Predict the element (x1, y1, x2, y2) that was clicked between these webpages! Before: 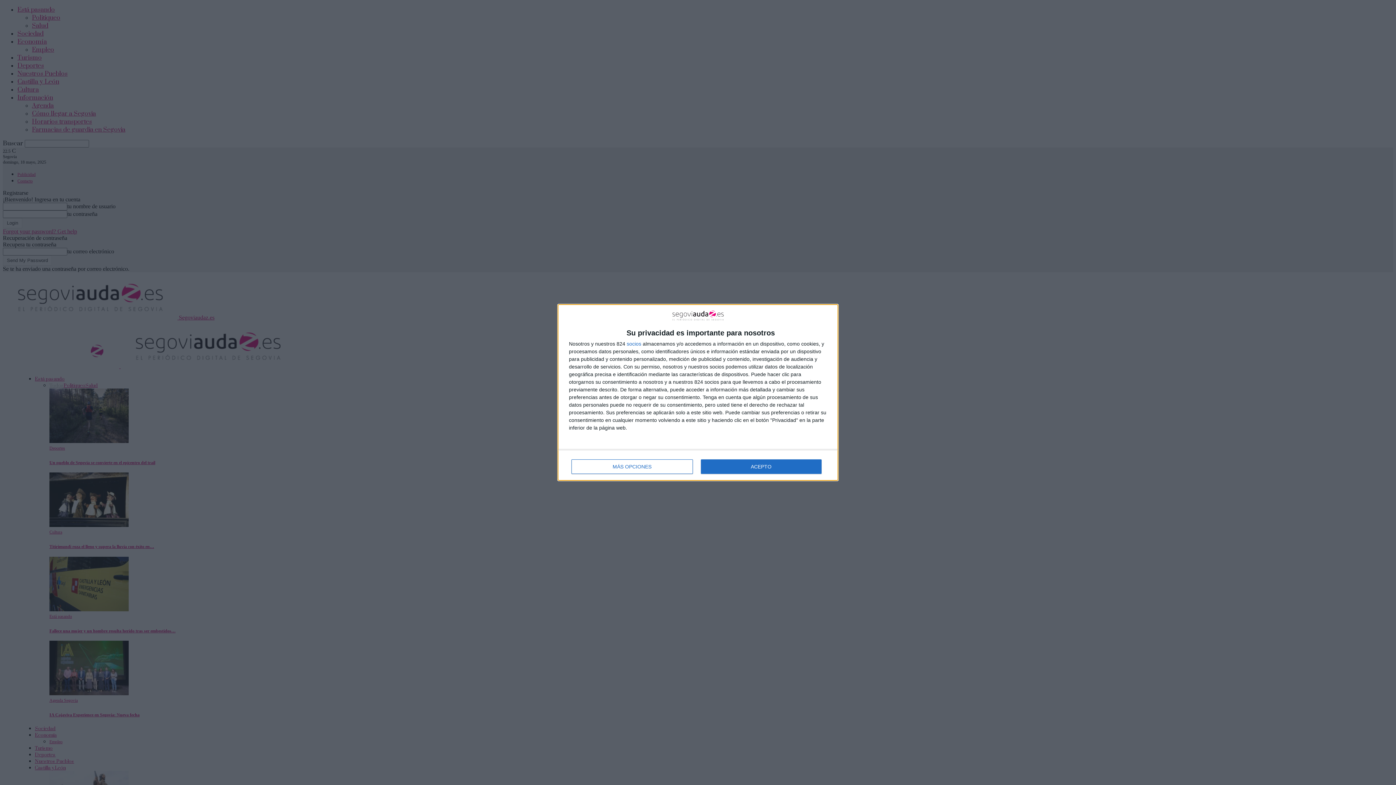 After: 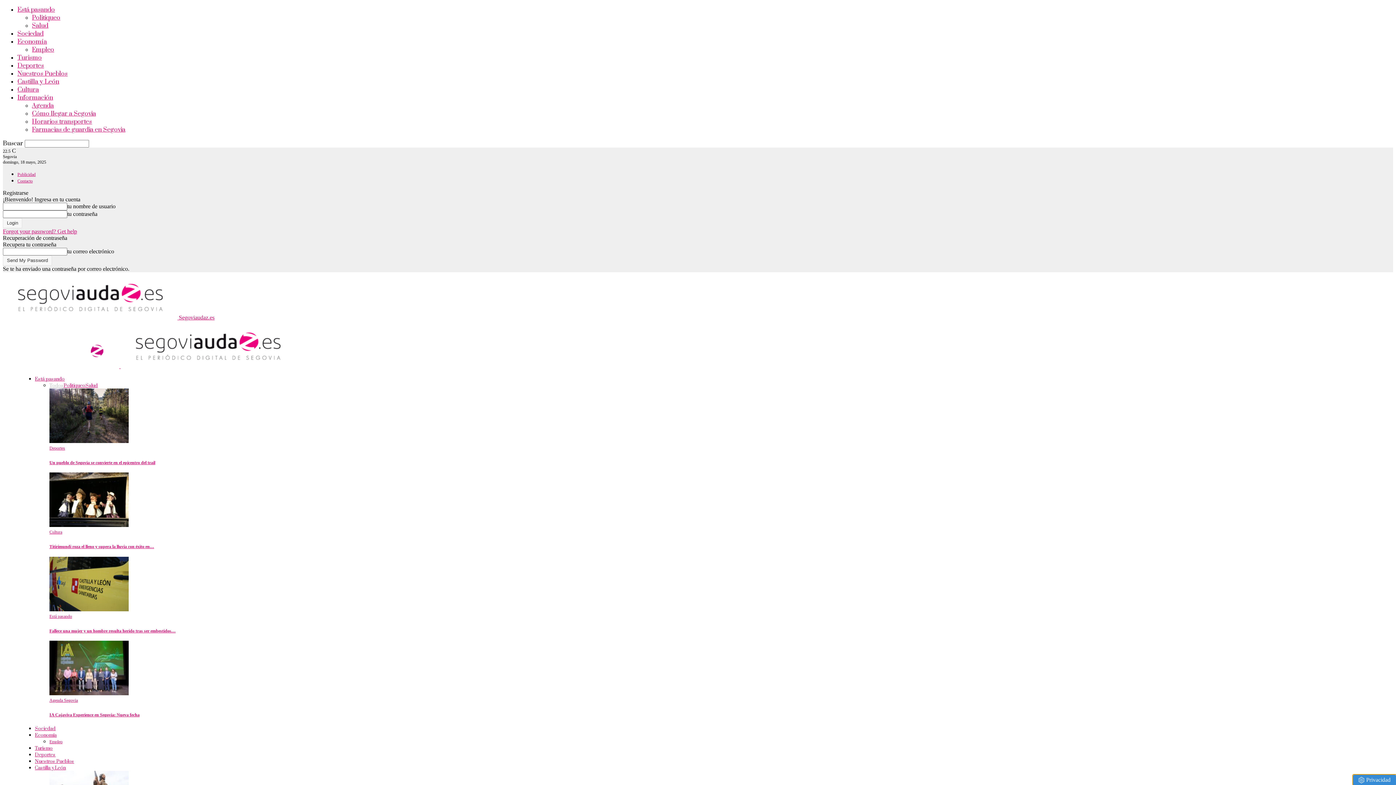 Action: bbox: (700, 459, 821, 474) label: ACEPTO